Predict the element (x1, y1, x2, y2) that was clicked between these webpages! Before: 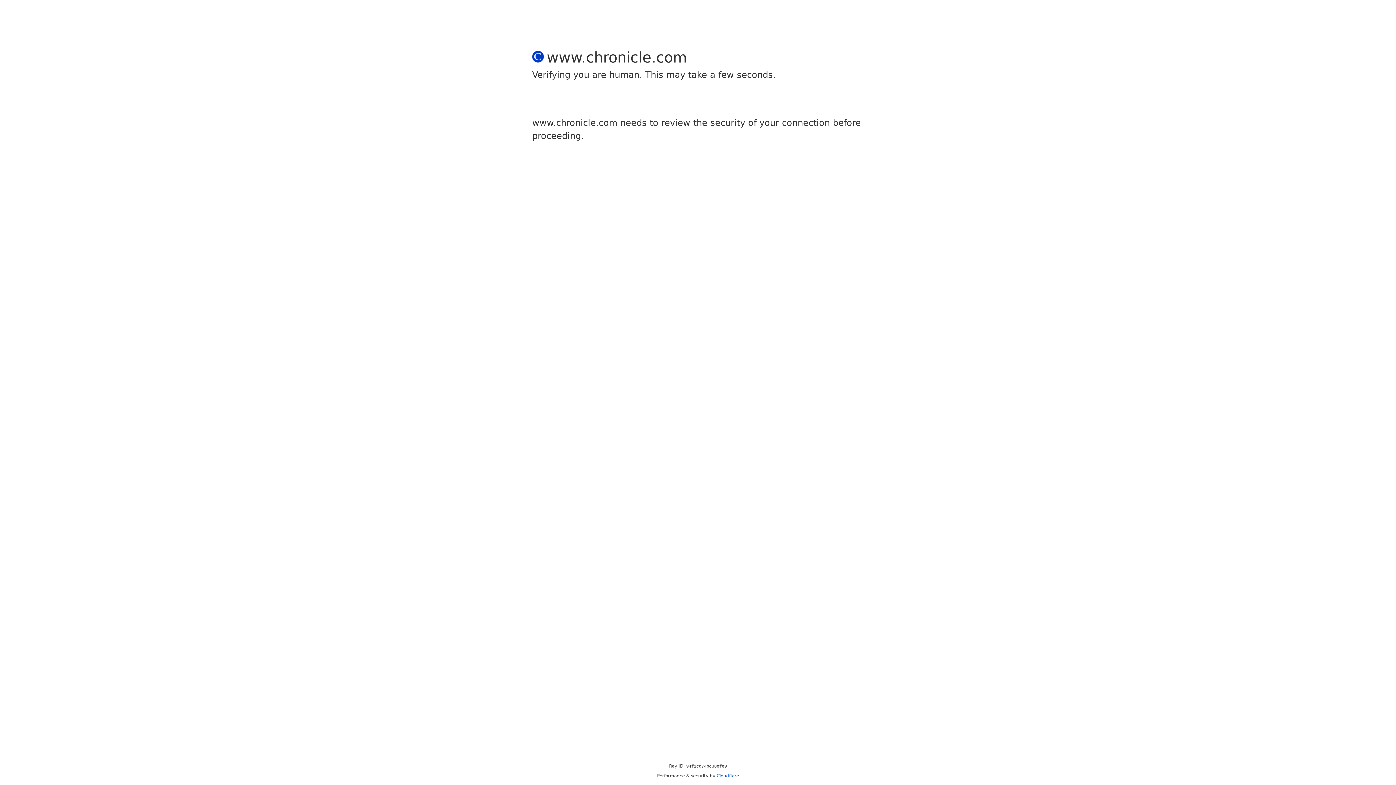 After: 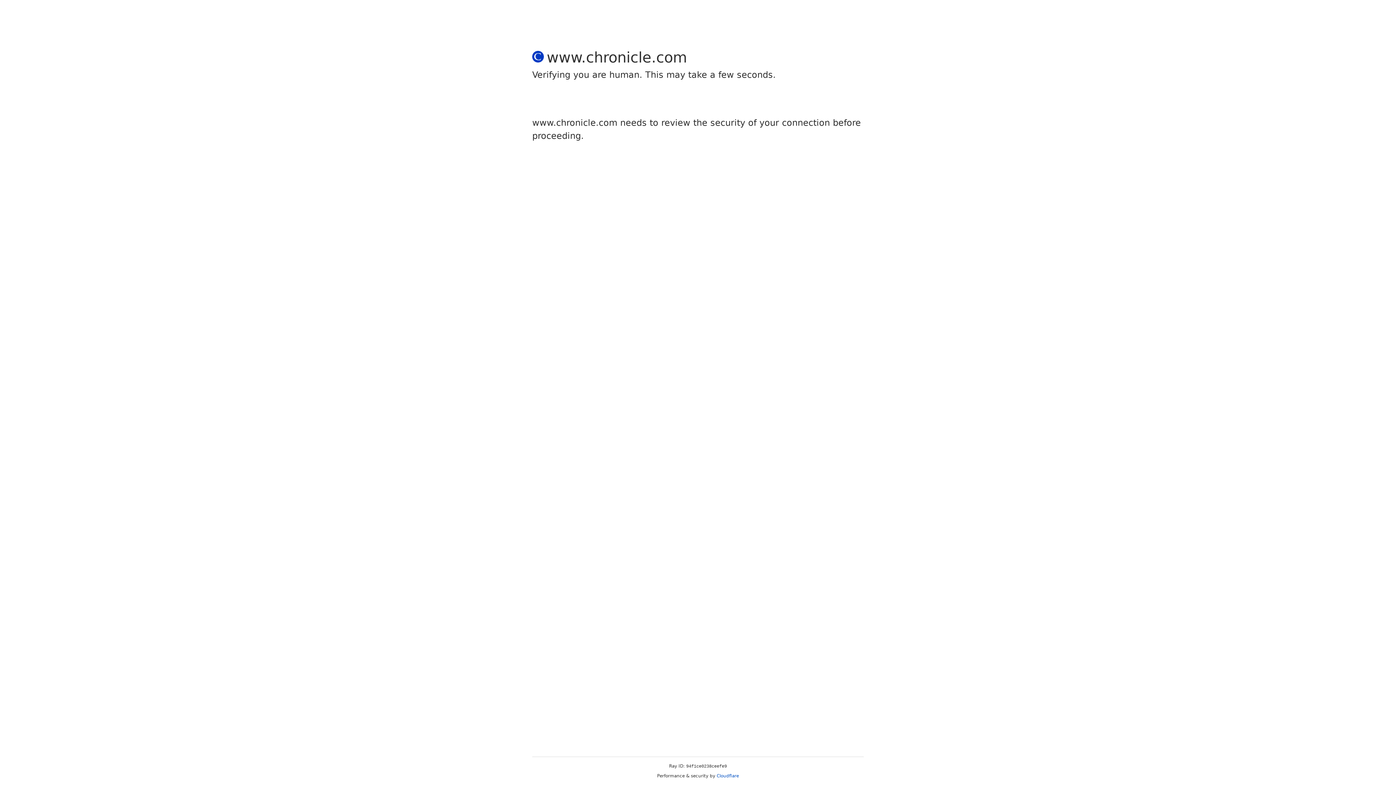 Action: label: Cloudflare bbox: (716, 773, 739, 778)